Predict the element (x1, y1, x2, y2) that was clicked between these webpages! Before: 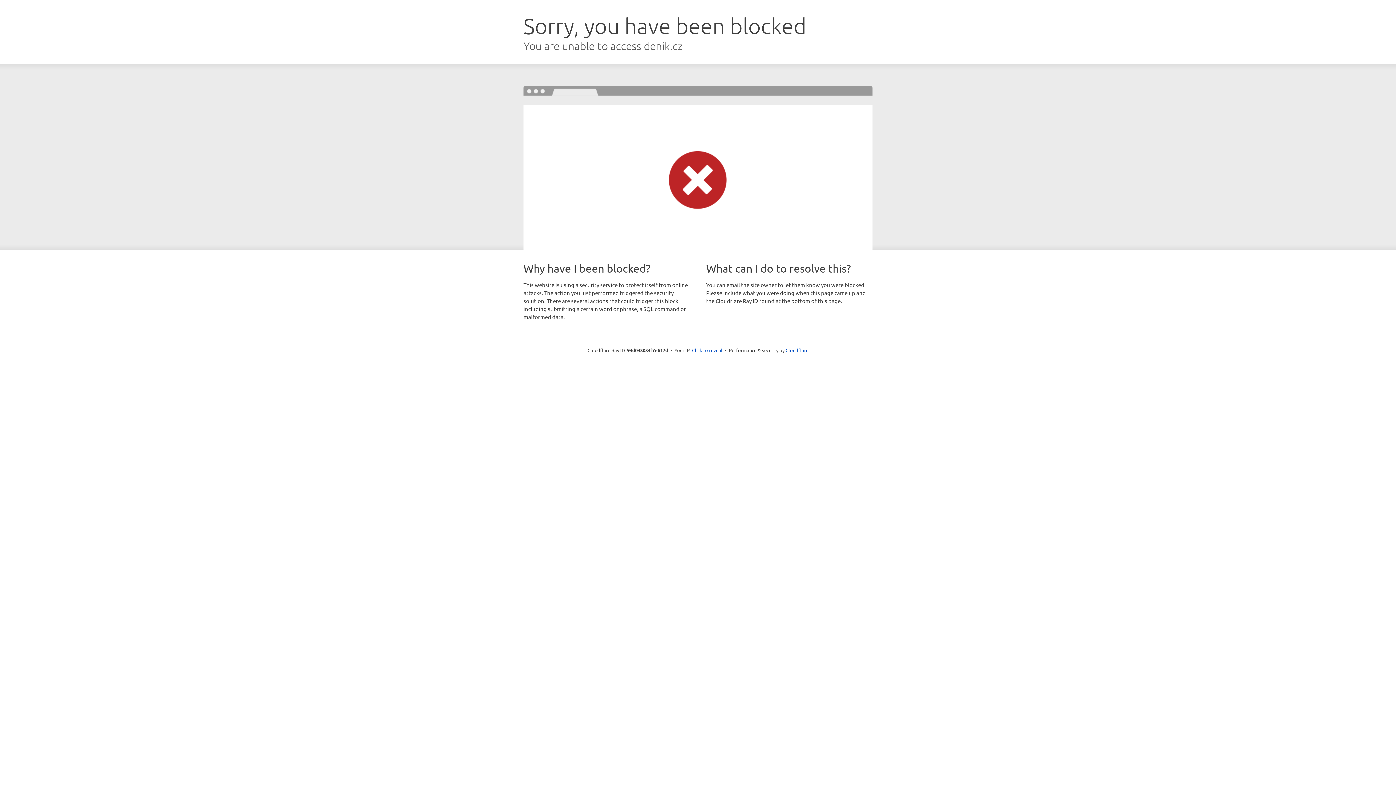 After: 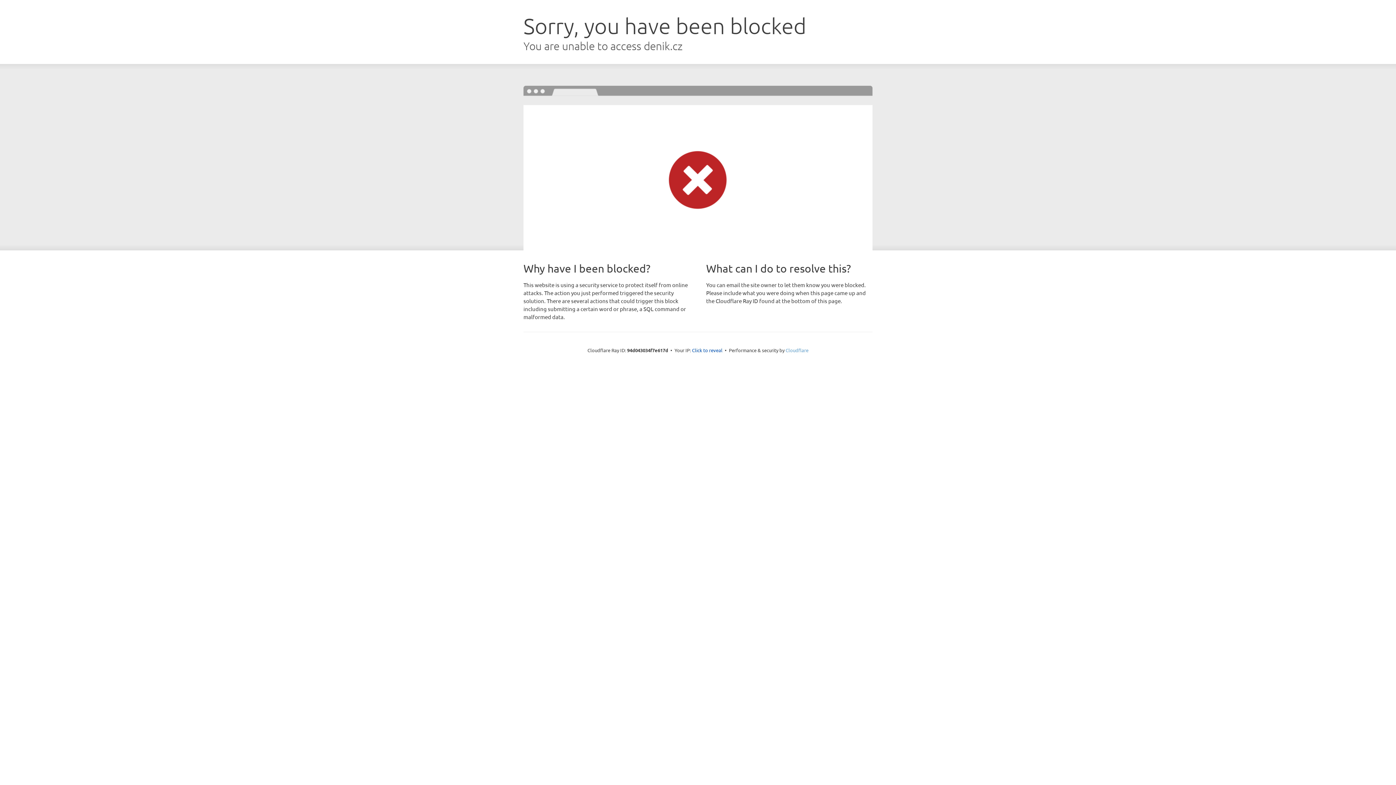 Action: label: Cloudflare bbox: (785, 347, 808, 353)